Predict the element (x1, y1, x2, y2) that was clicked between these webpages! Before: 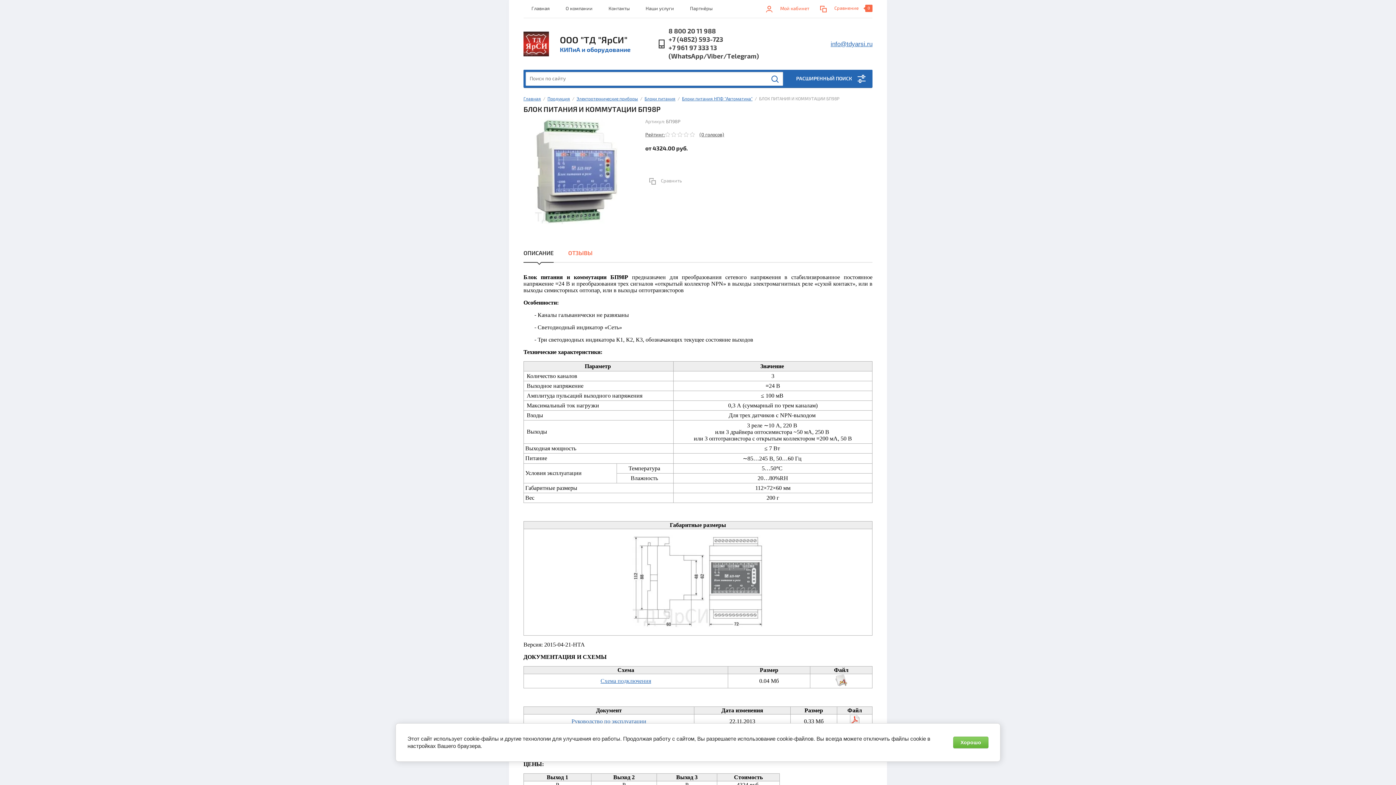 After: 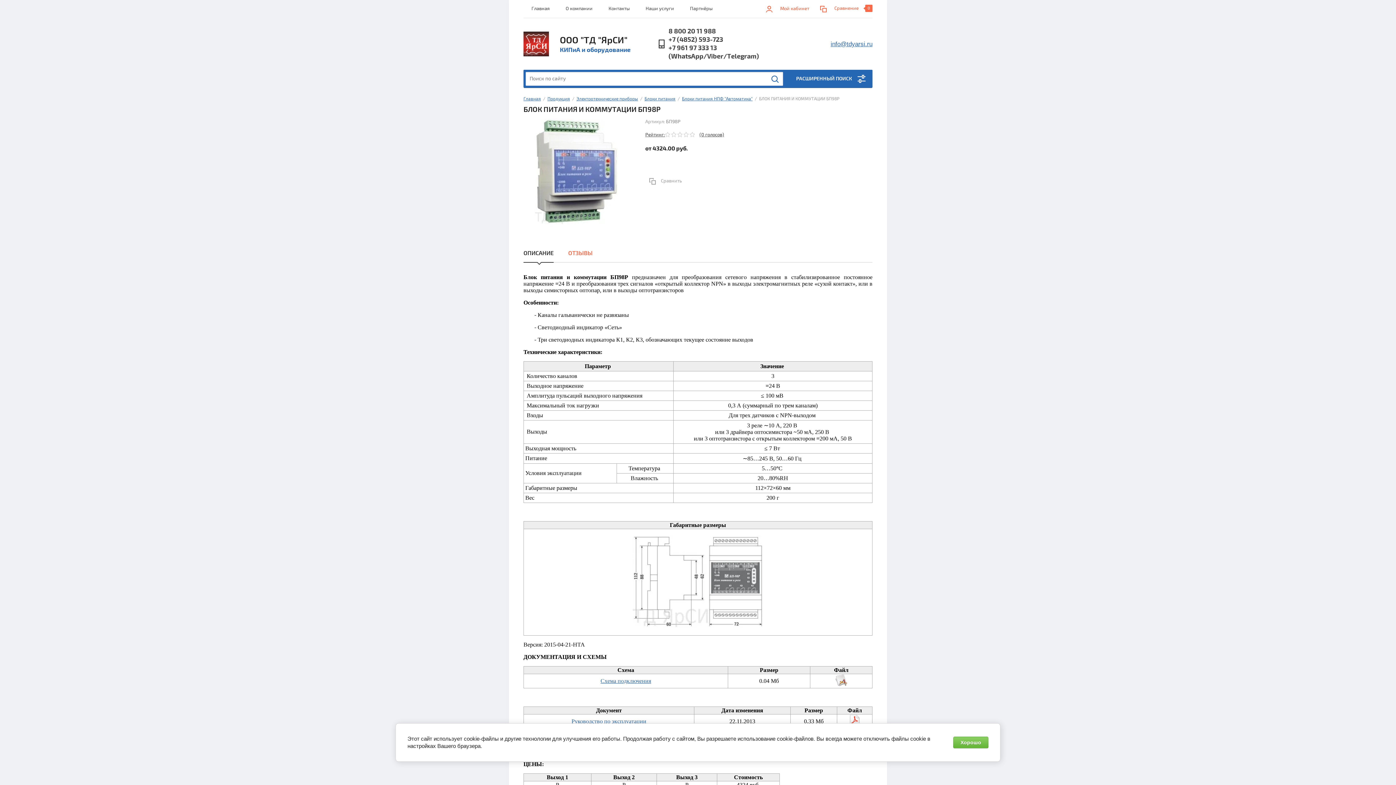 Action: label: +7 961 97 333 13 (WhatsApp/Viber/Telegram) bbox: (668, 44, 759, 60)